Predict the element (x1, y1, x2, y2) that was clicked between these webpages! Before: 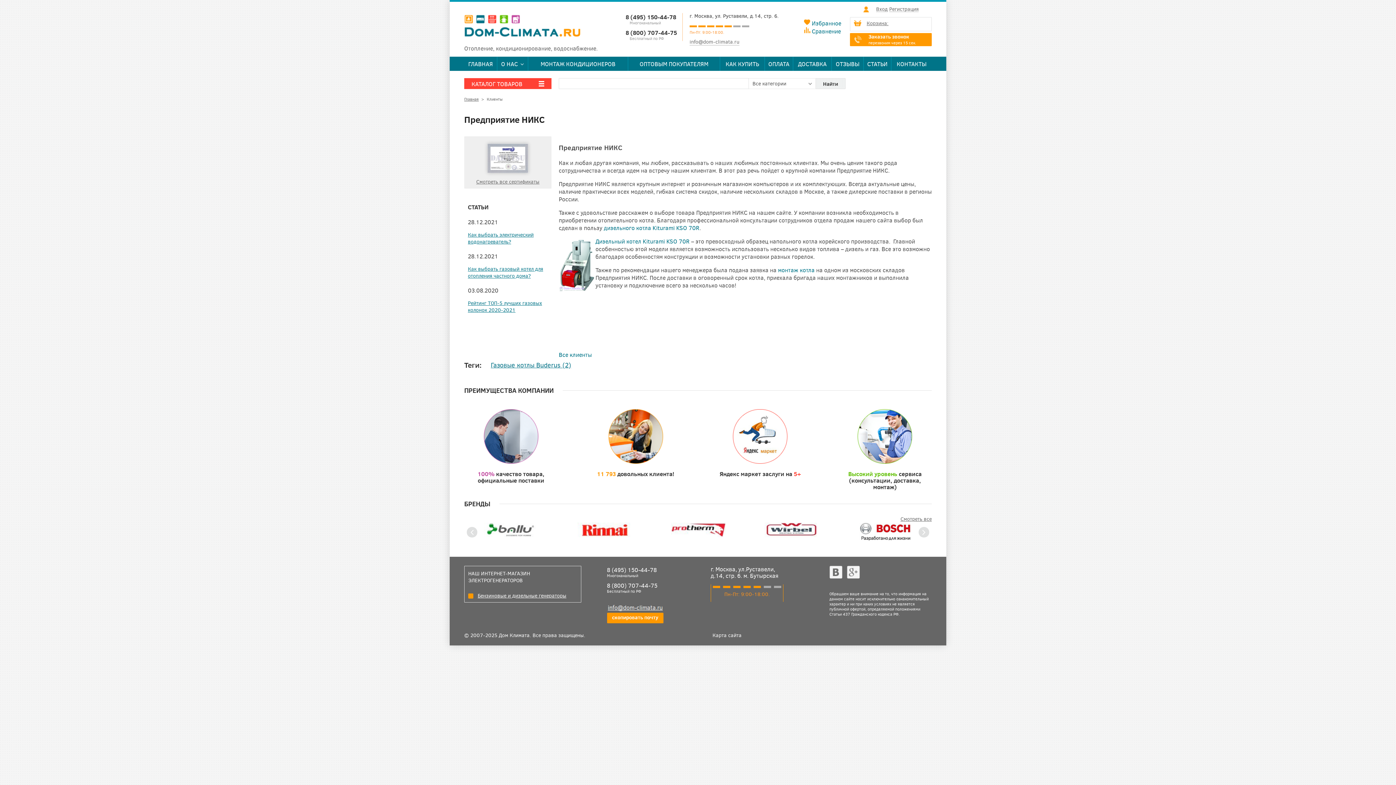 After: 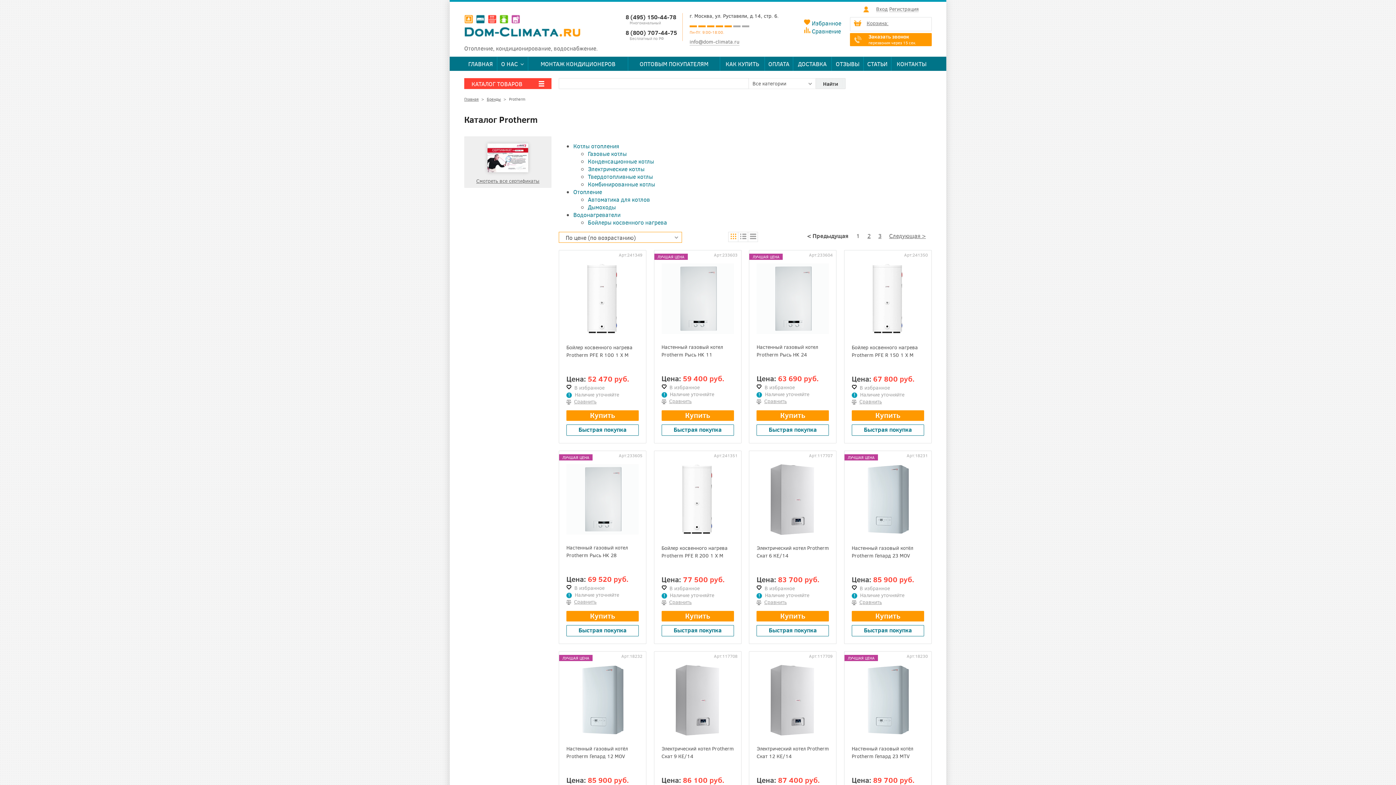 Action: bbox: (671, 531, 725, 538)